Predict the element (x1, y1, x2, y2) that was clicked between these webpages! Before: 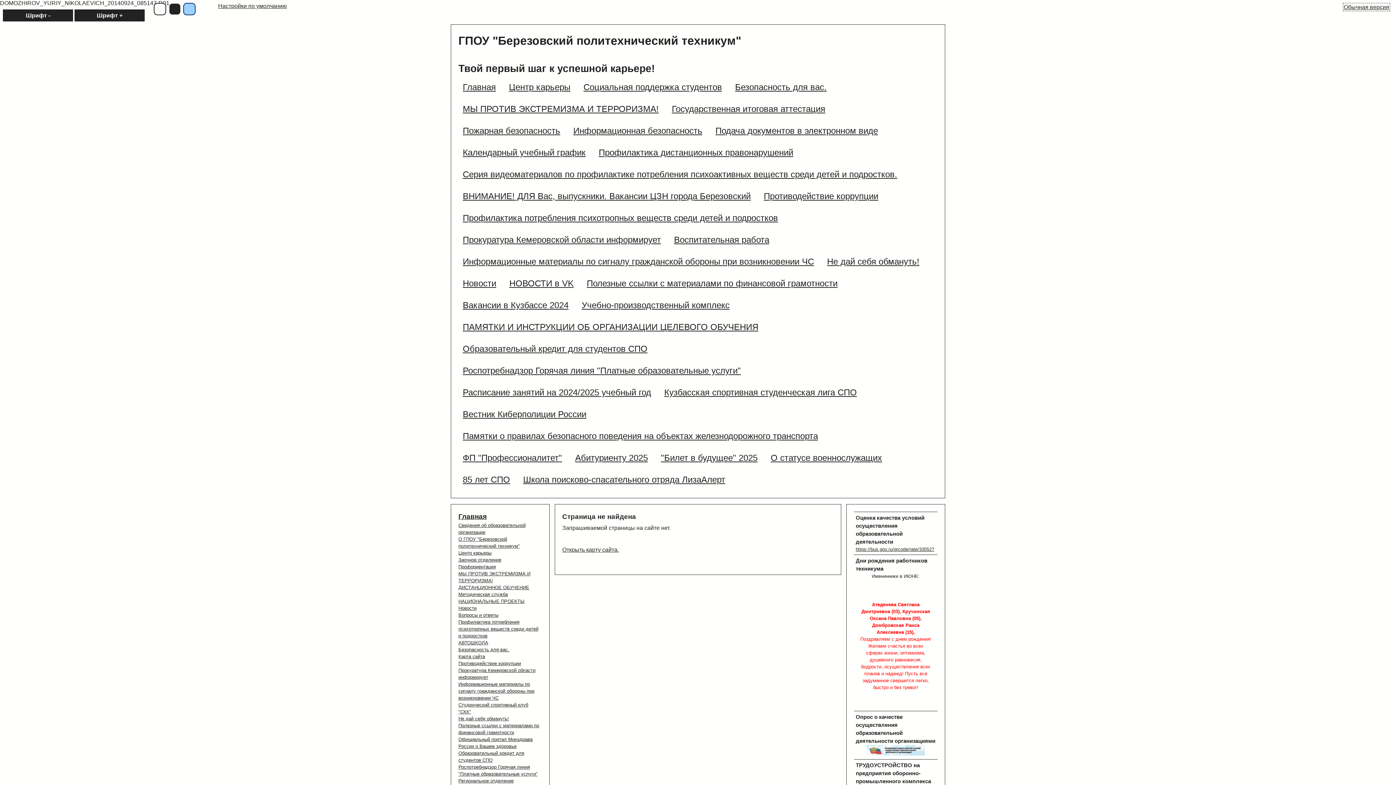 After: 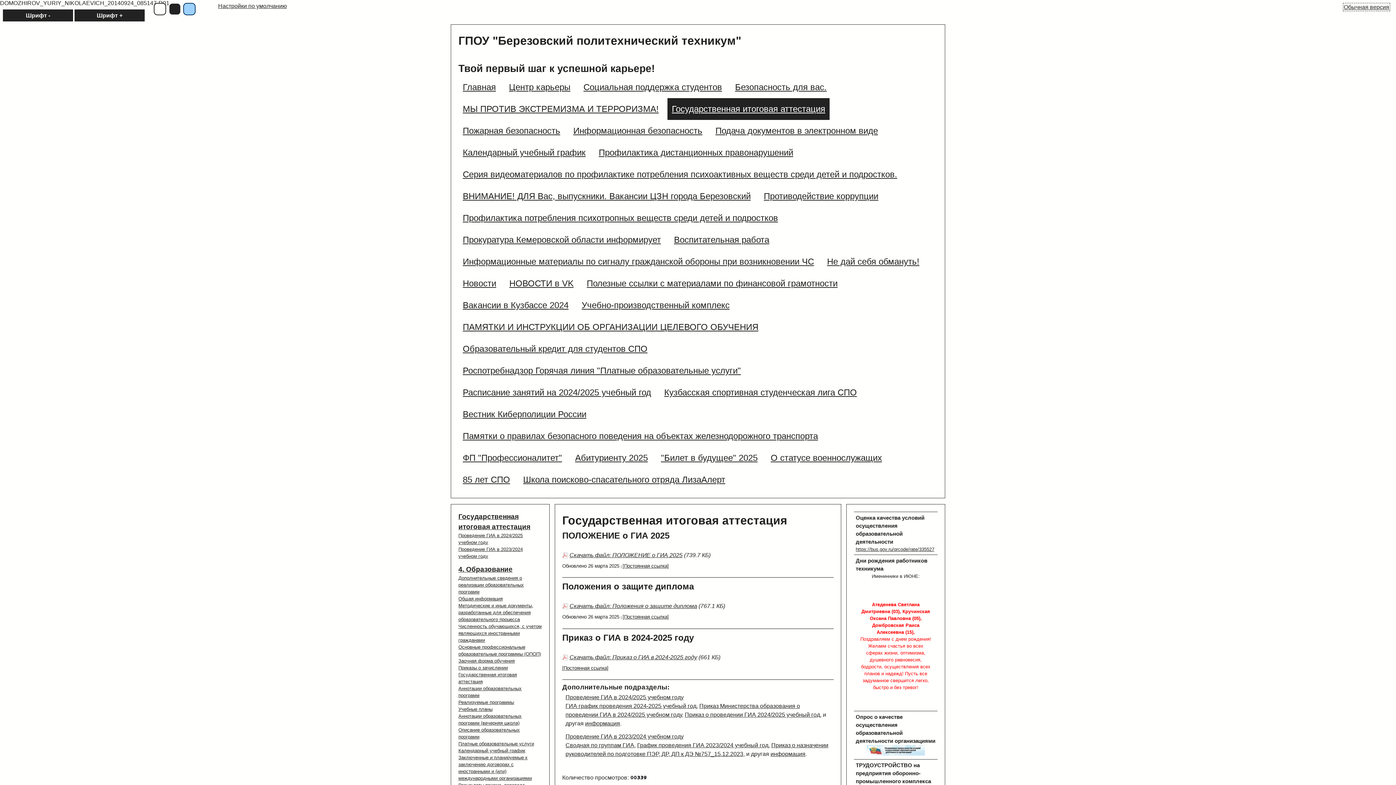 Action: label: Государственная итоговая аттестация bbox: (672, 104, 825, 113)